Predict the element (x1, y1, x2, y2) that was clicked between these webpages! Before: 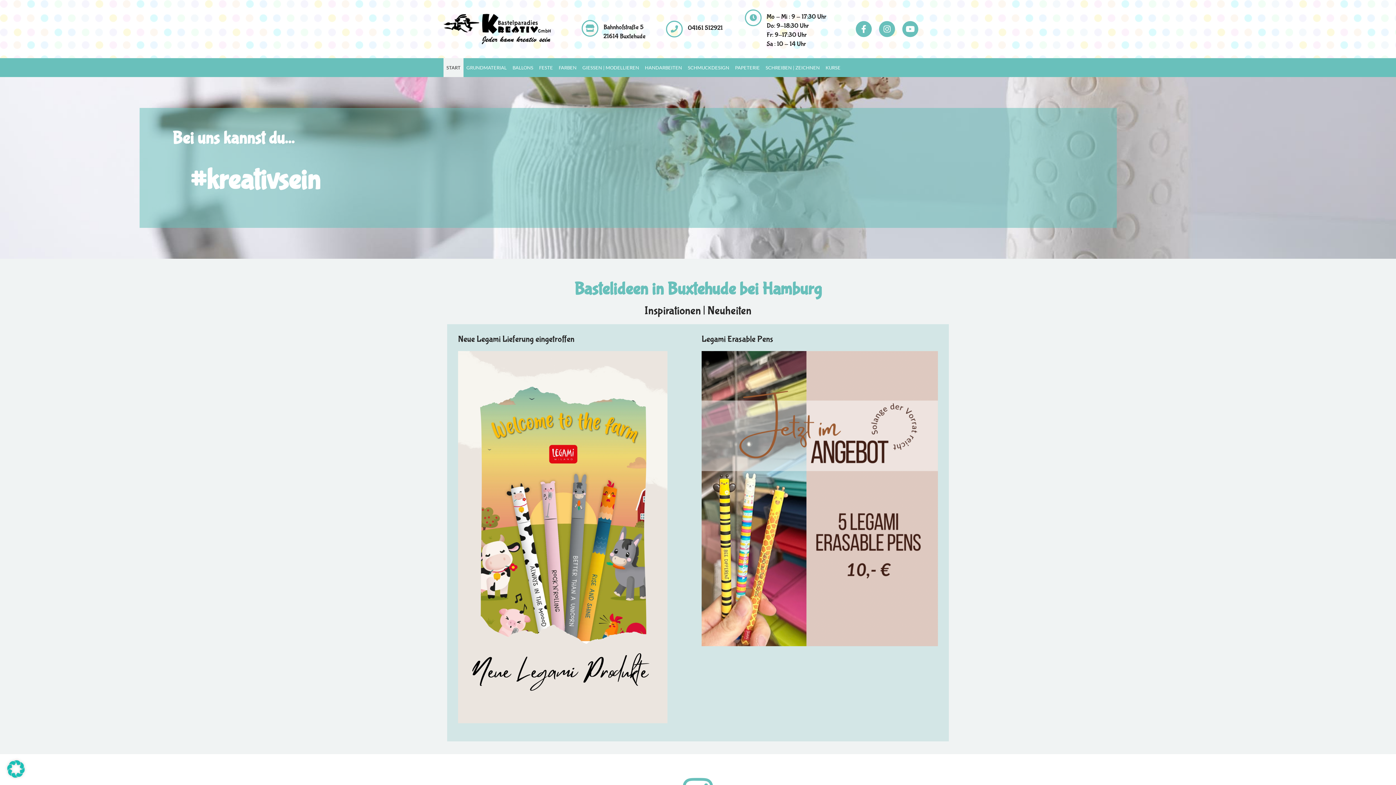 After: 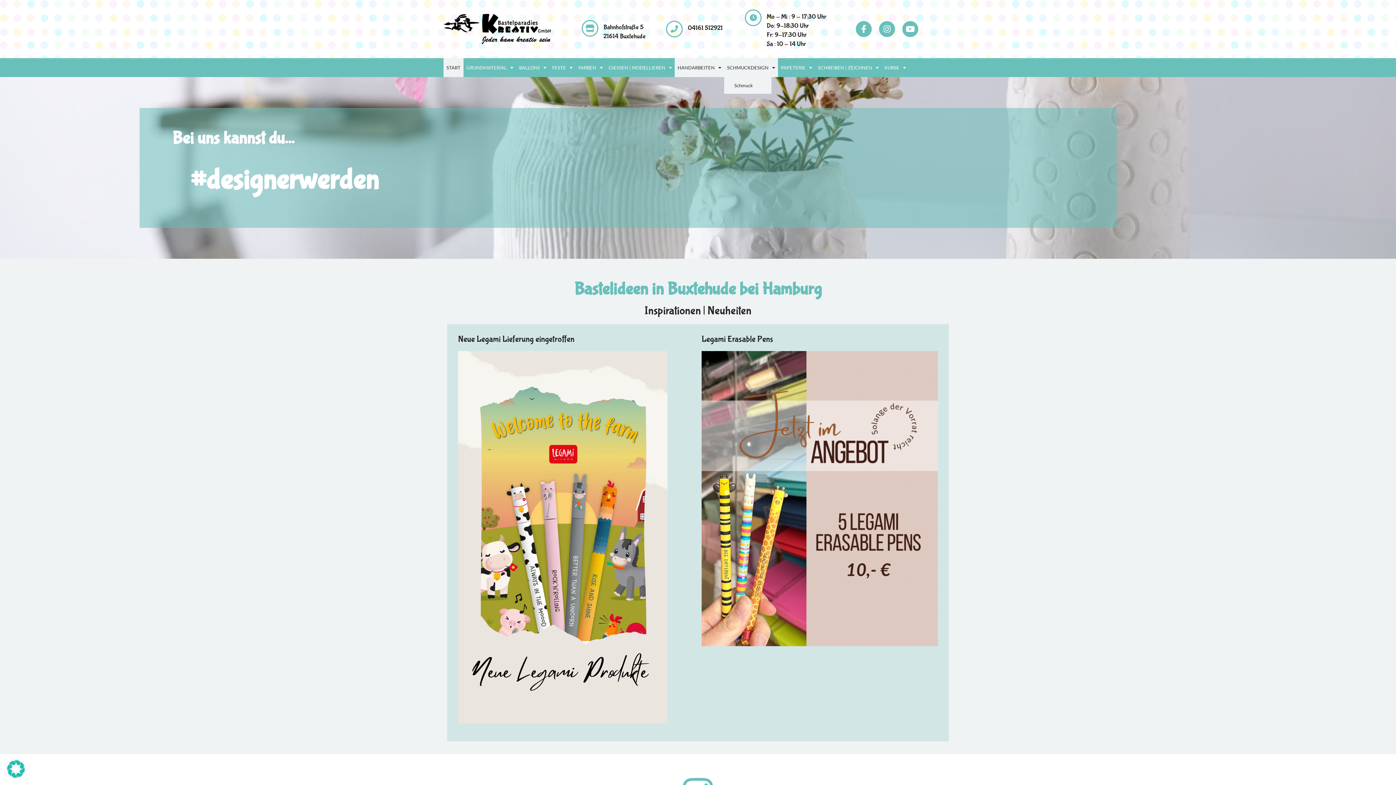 Action: label: SCHMUCKDESIGN bbox: (685, 58, 732, 77)